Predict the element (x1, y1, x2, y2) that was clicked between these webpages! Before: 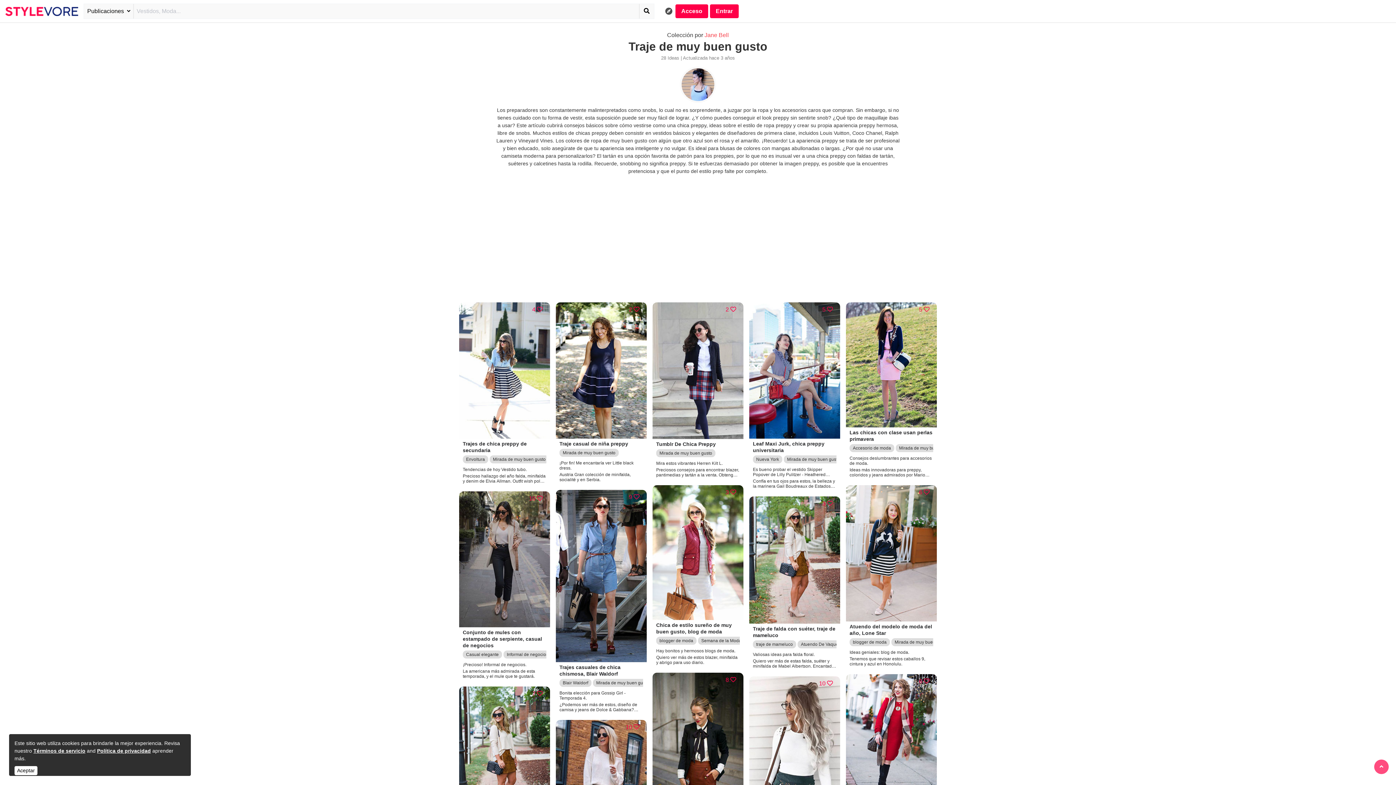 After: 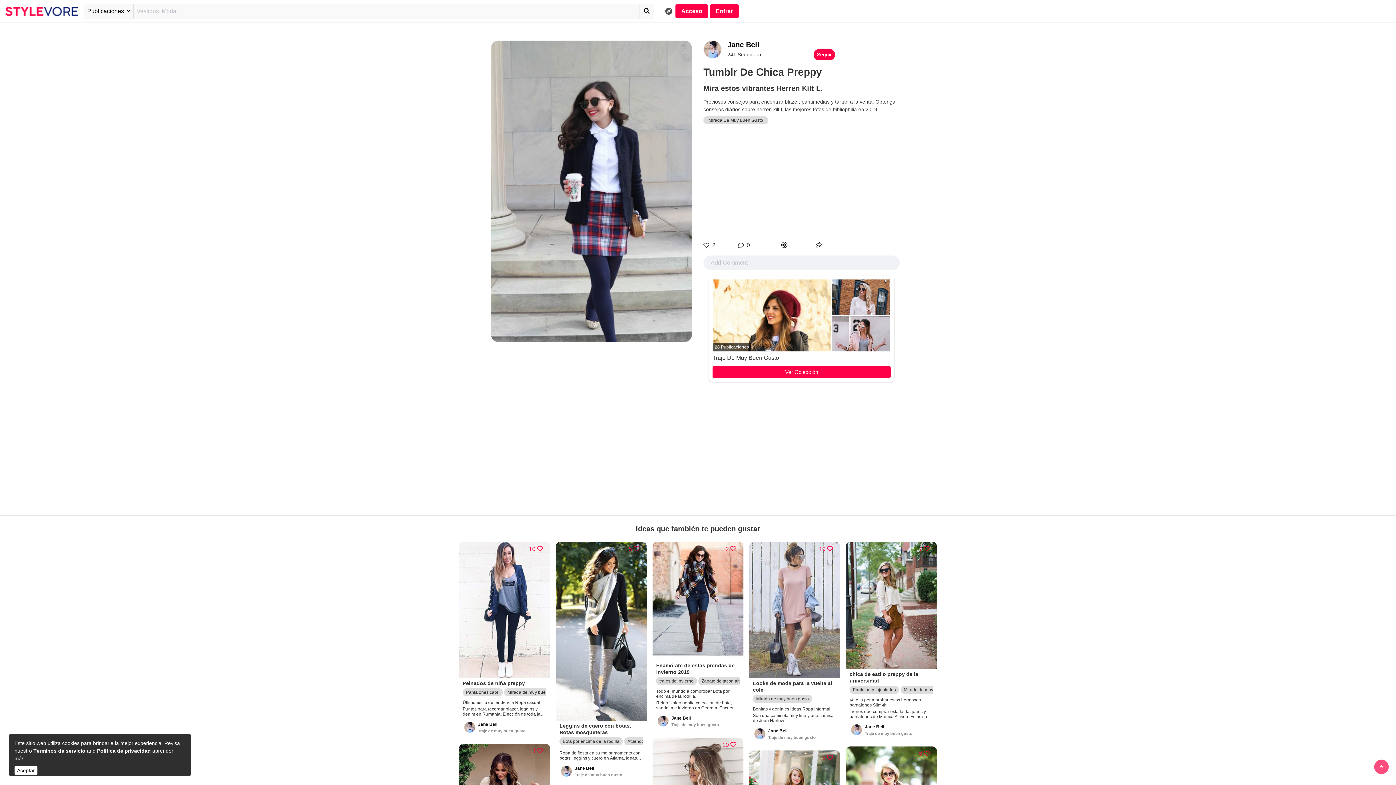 Action: label: Tumblr De Chica Preppy bbox: (656, 441, 740, 447)